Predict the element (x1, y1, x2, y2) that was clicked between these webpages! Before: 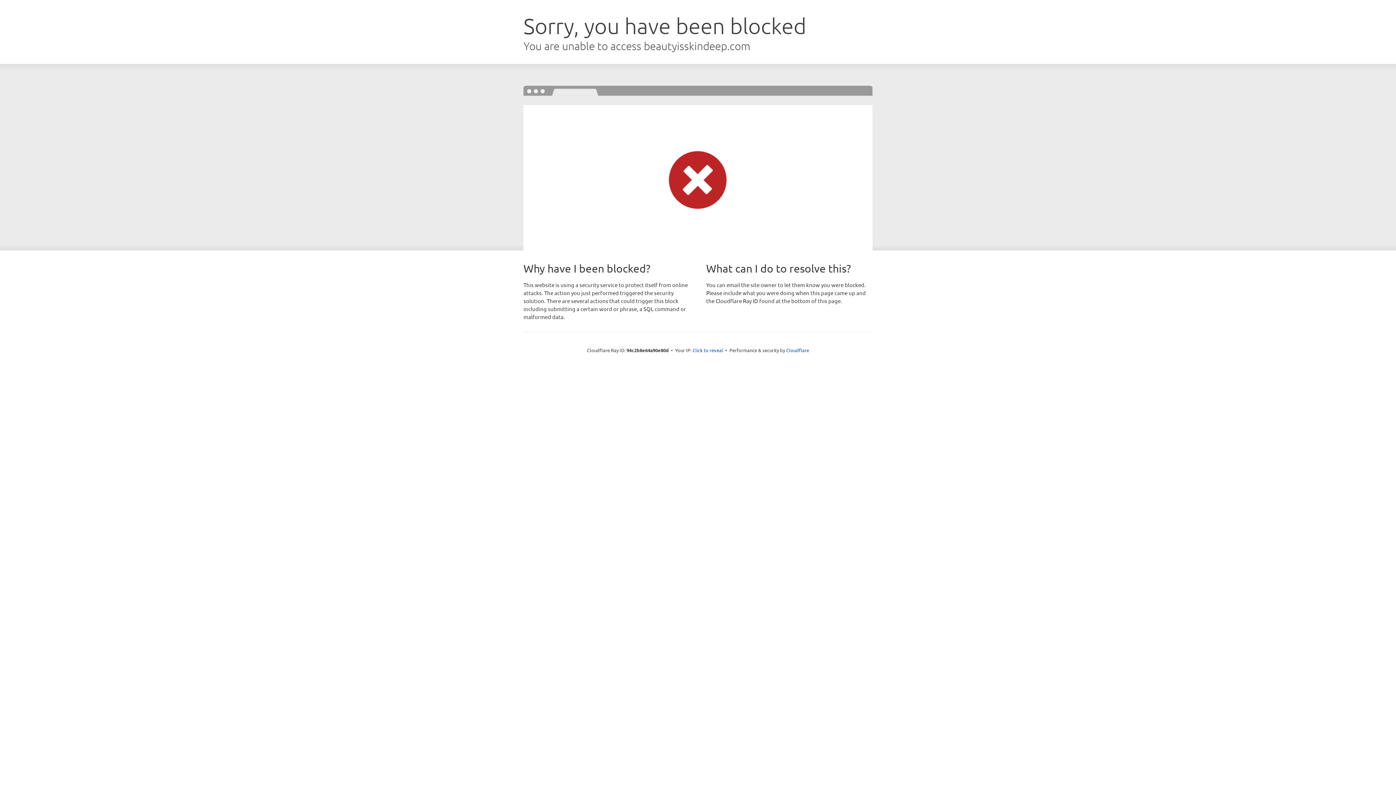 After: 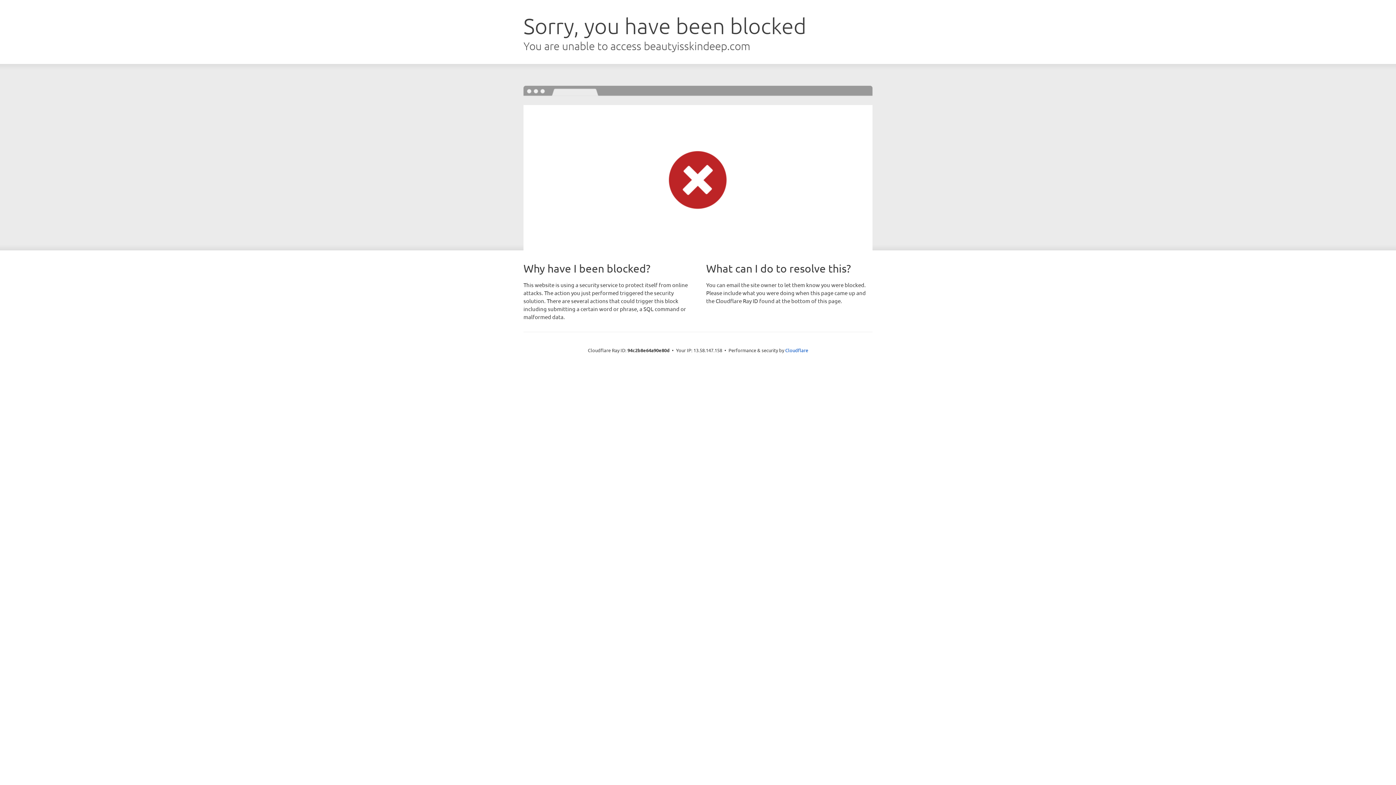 Action: bbox: (692, 346, 723, 353) label: Click to reveal